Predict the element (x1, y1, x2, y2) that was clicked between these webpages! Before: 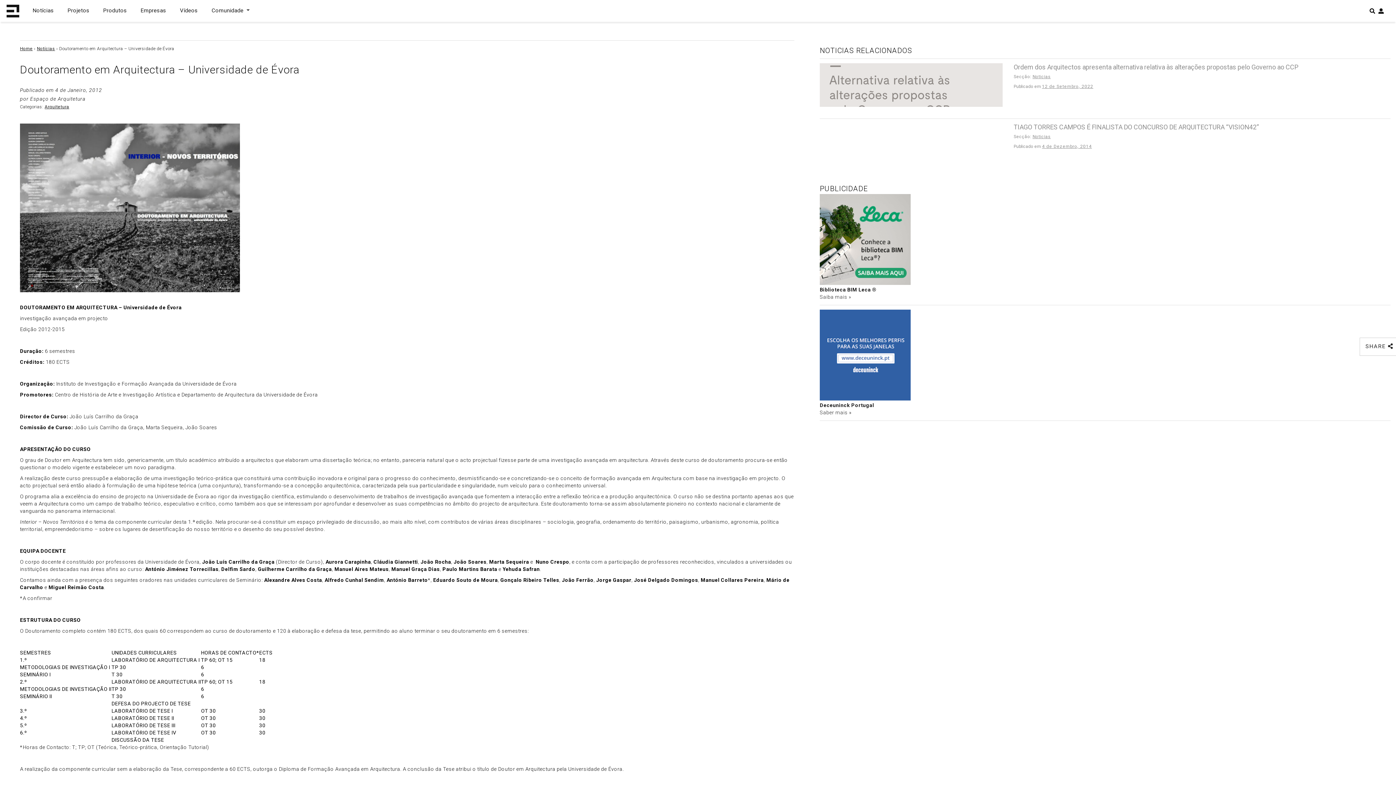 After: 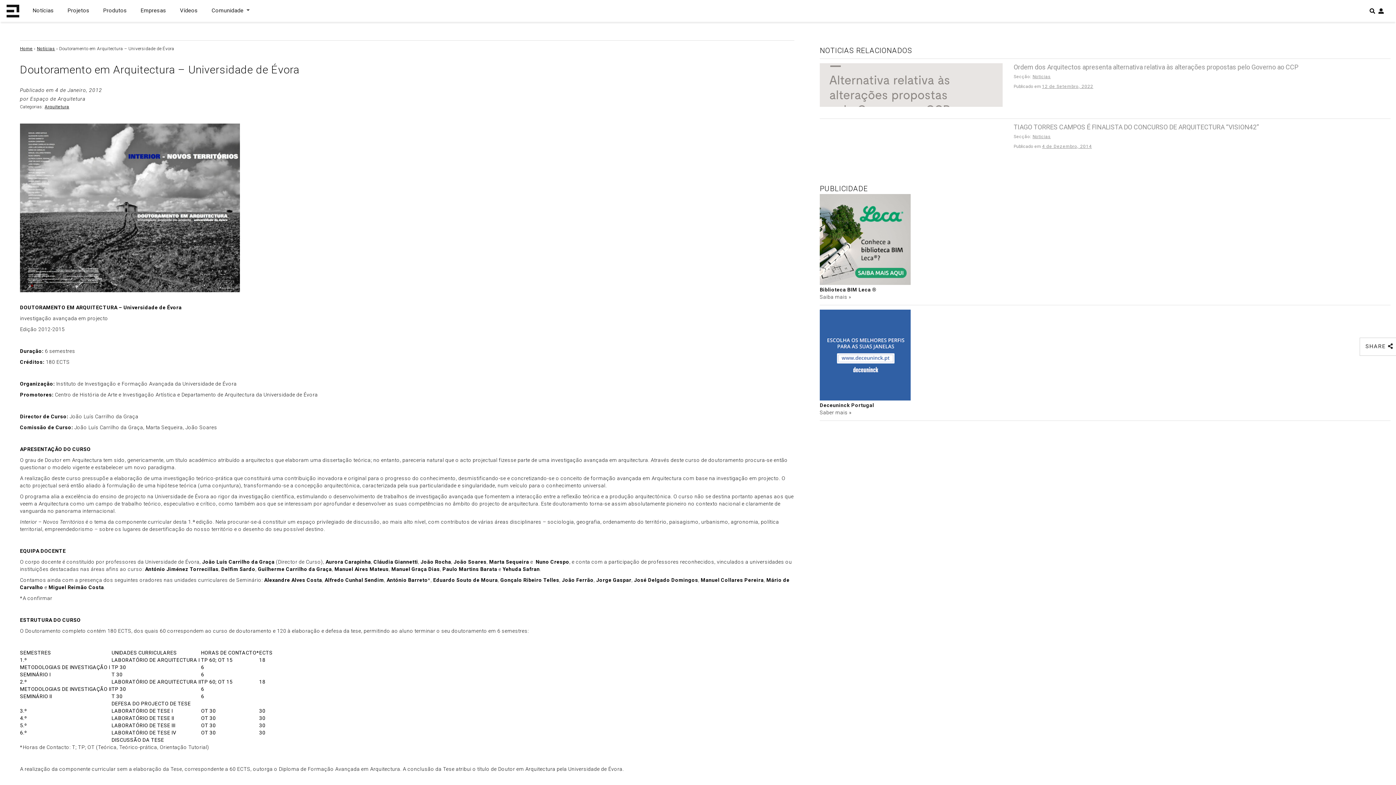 Action: bbox: (1378, 8, 1384, 13)